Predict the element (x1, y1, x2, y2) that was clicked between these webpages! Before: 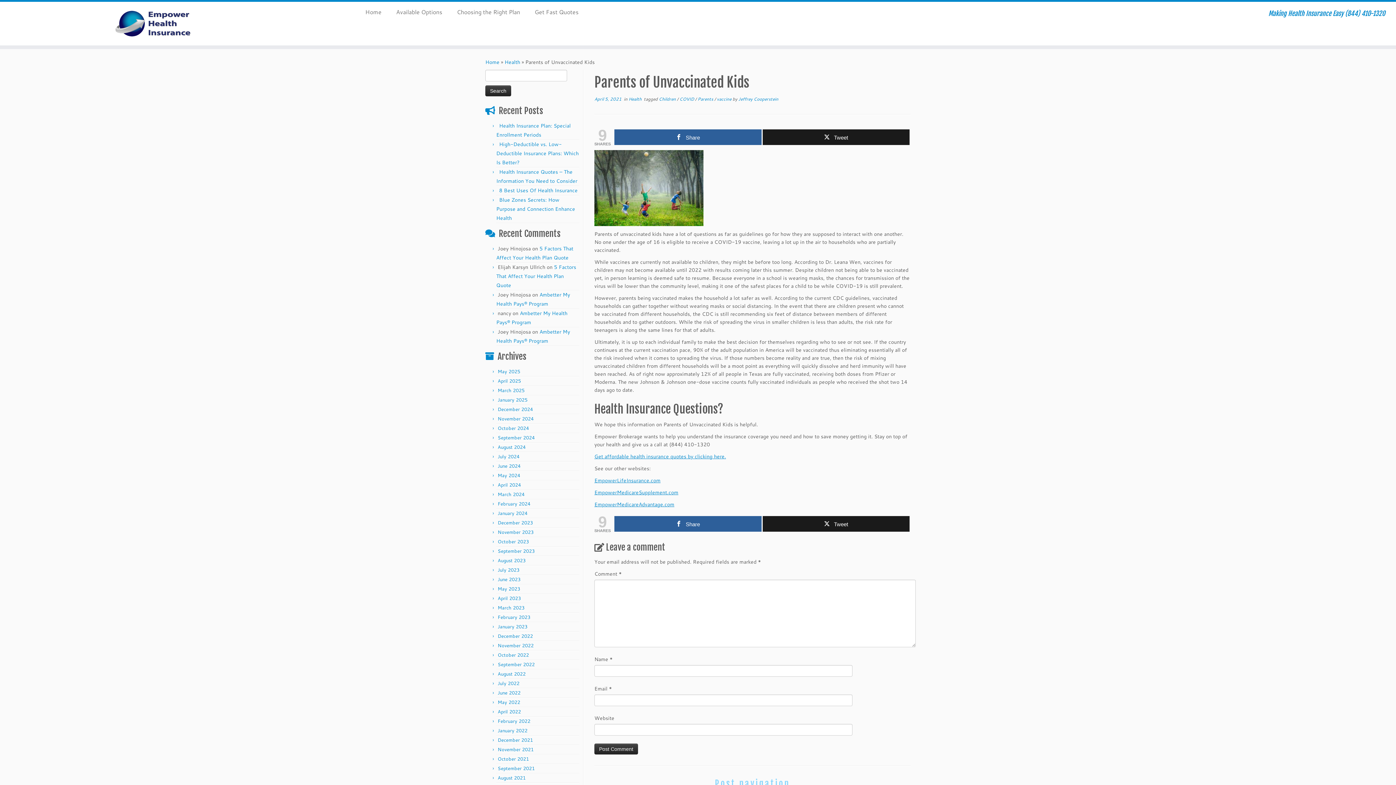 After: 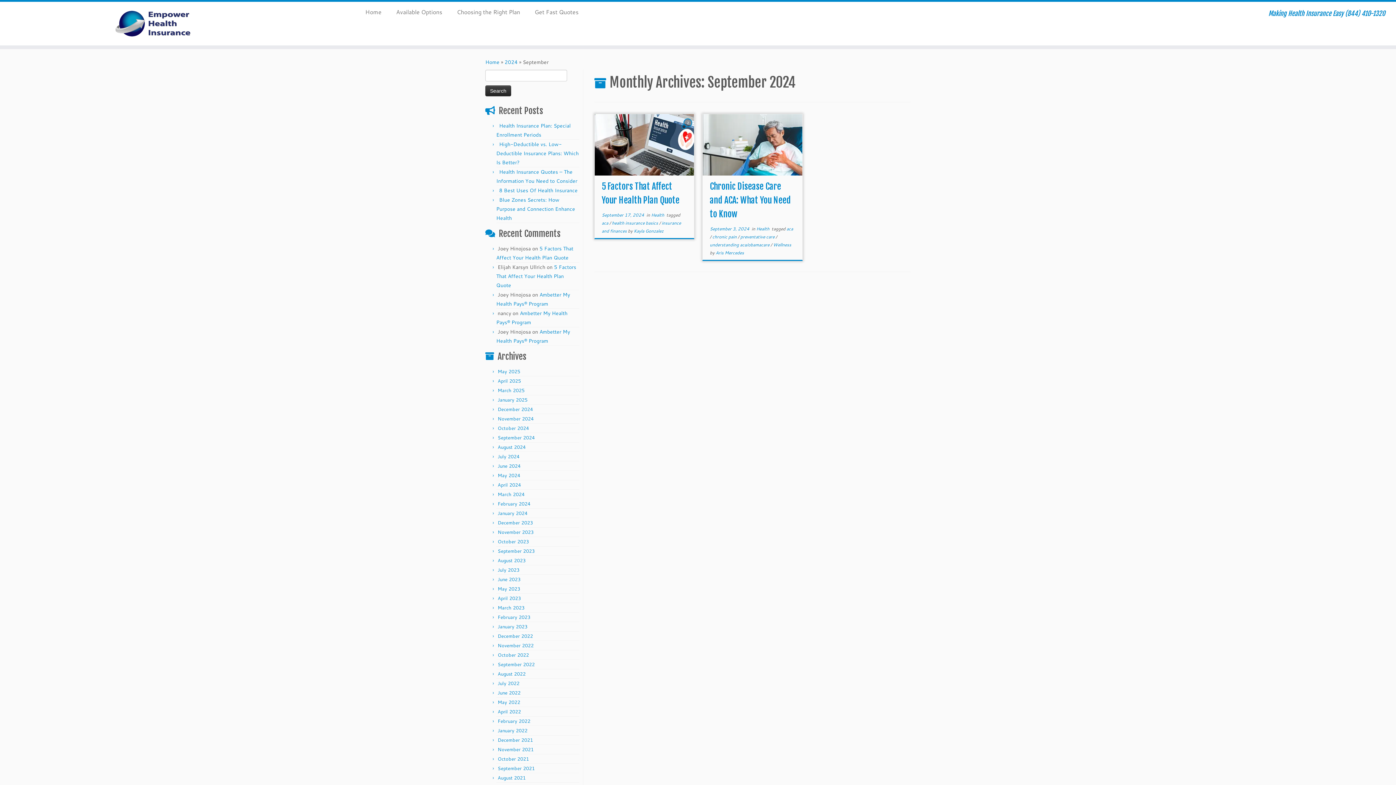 Action: bbox: (497, 434, 534, 441) label: September 2024